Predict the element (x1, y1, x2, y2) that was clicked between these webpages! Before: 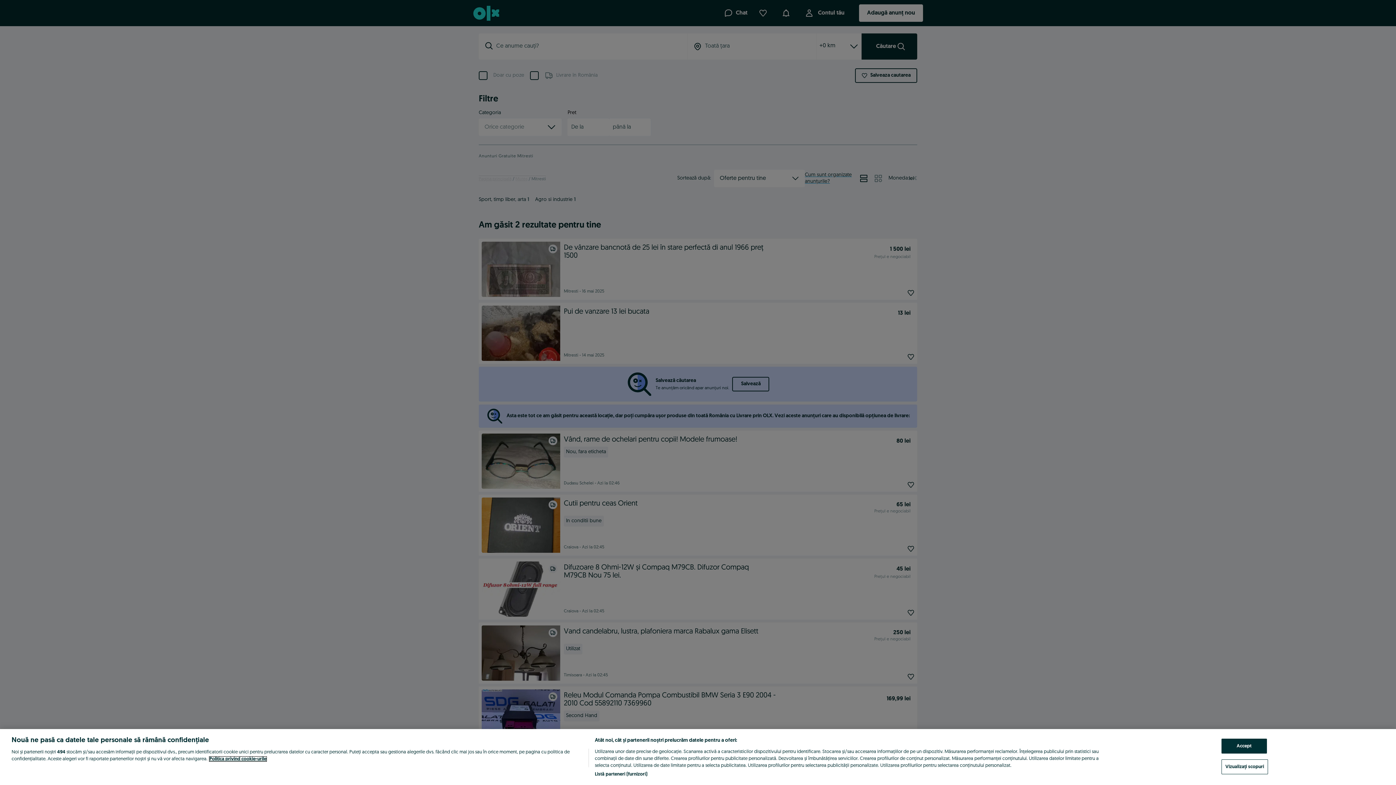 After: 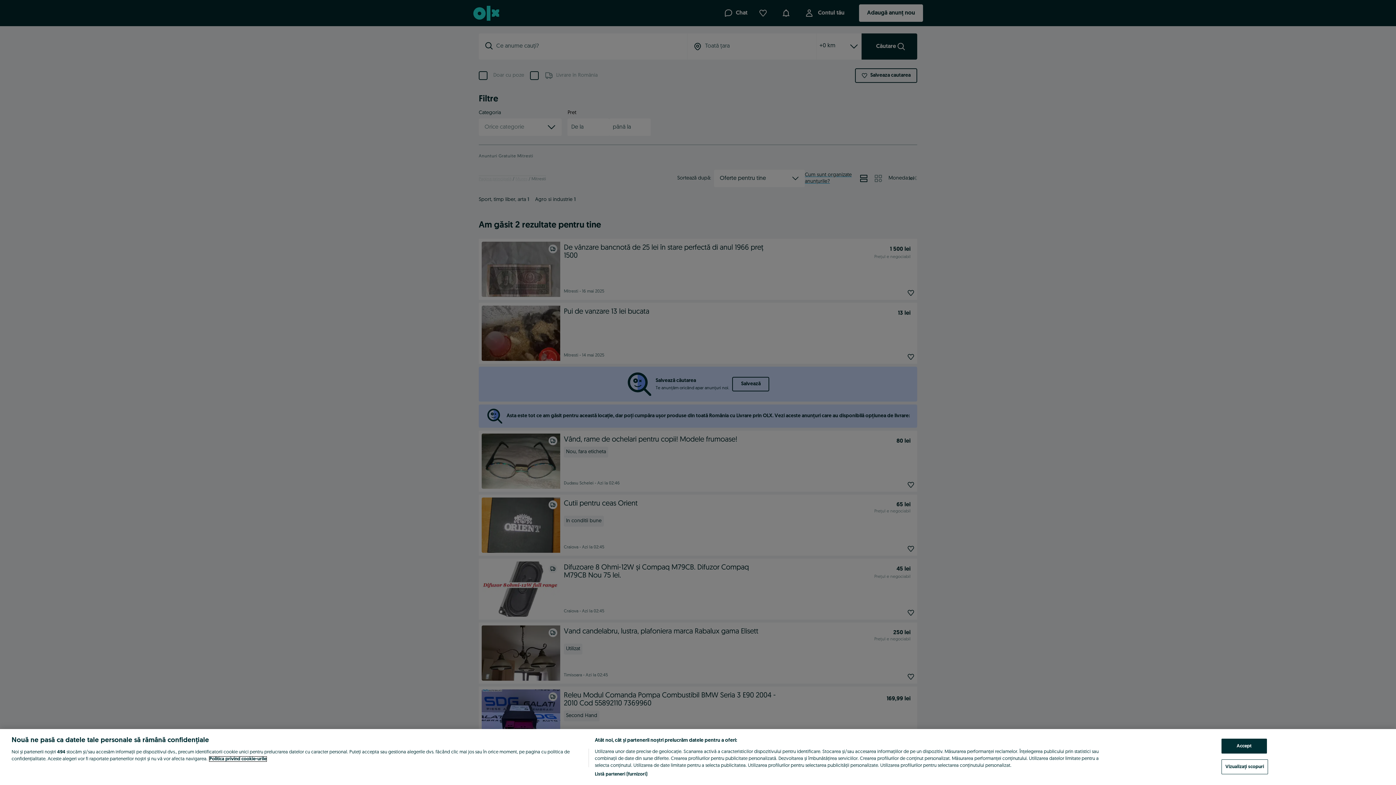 Action: bbox: (209, 757, 266, 761) label: Mai multe informații despre confidențialitatea datelor dvs., se deschide într-o fereastră nouă